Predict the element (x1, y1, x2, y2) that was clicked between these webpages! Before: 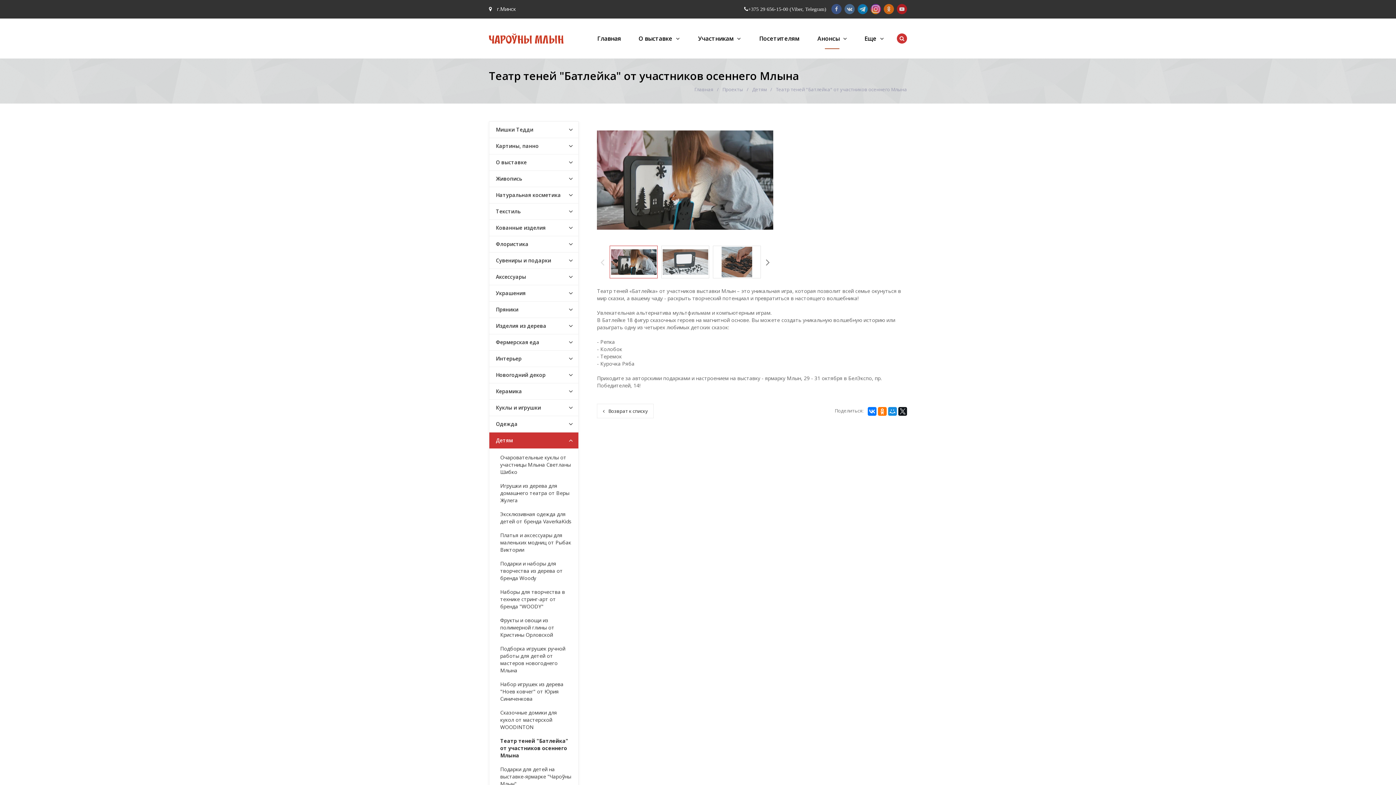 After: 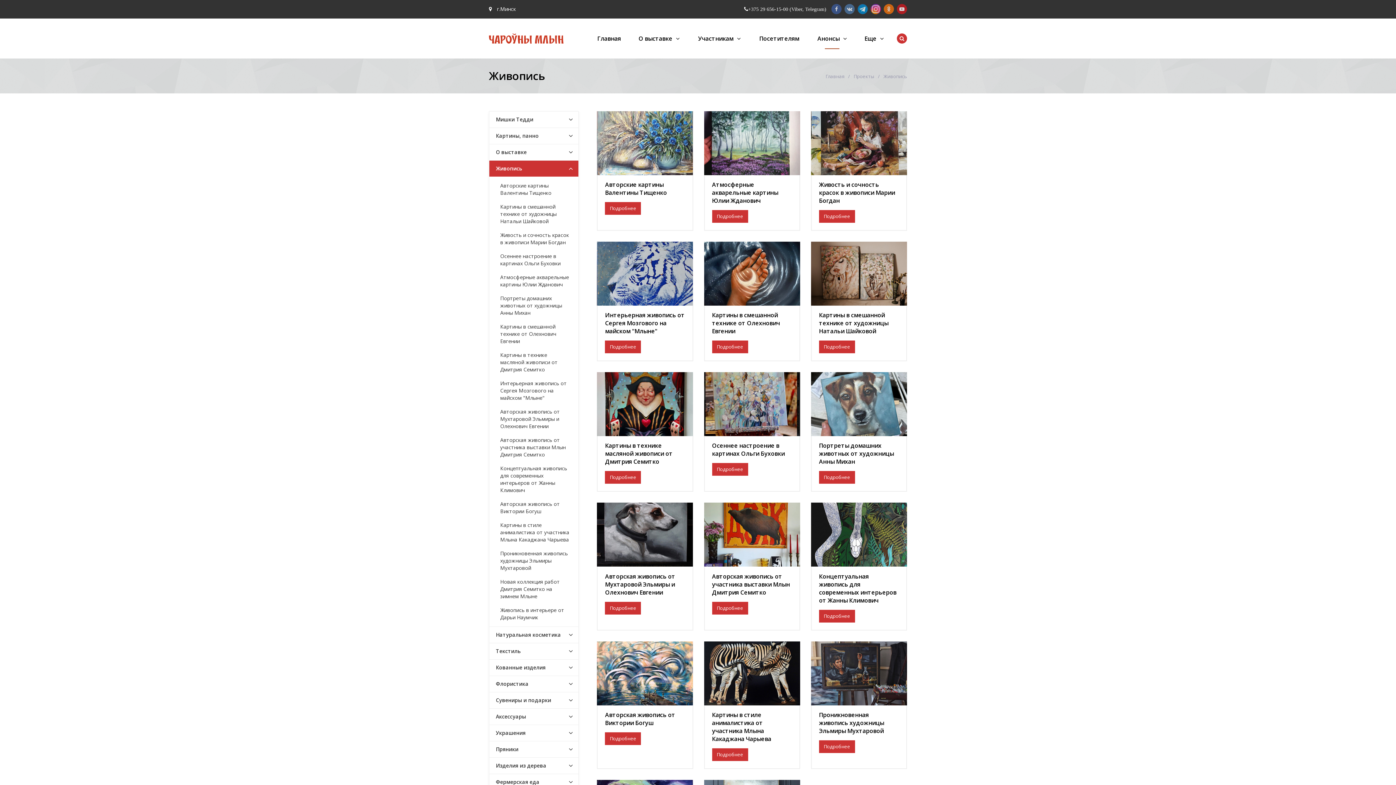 Action: bbox: (489, 170, 578, 186) label: Живопись